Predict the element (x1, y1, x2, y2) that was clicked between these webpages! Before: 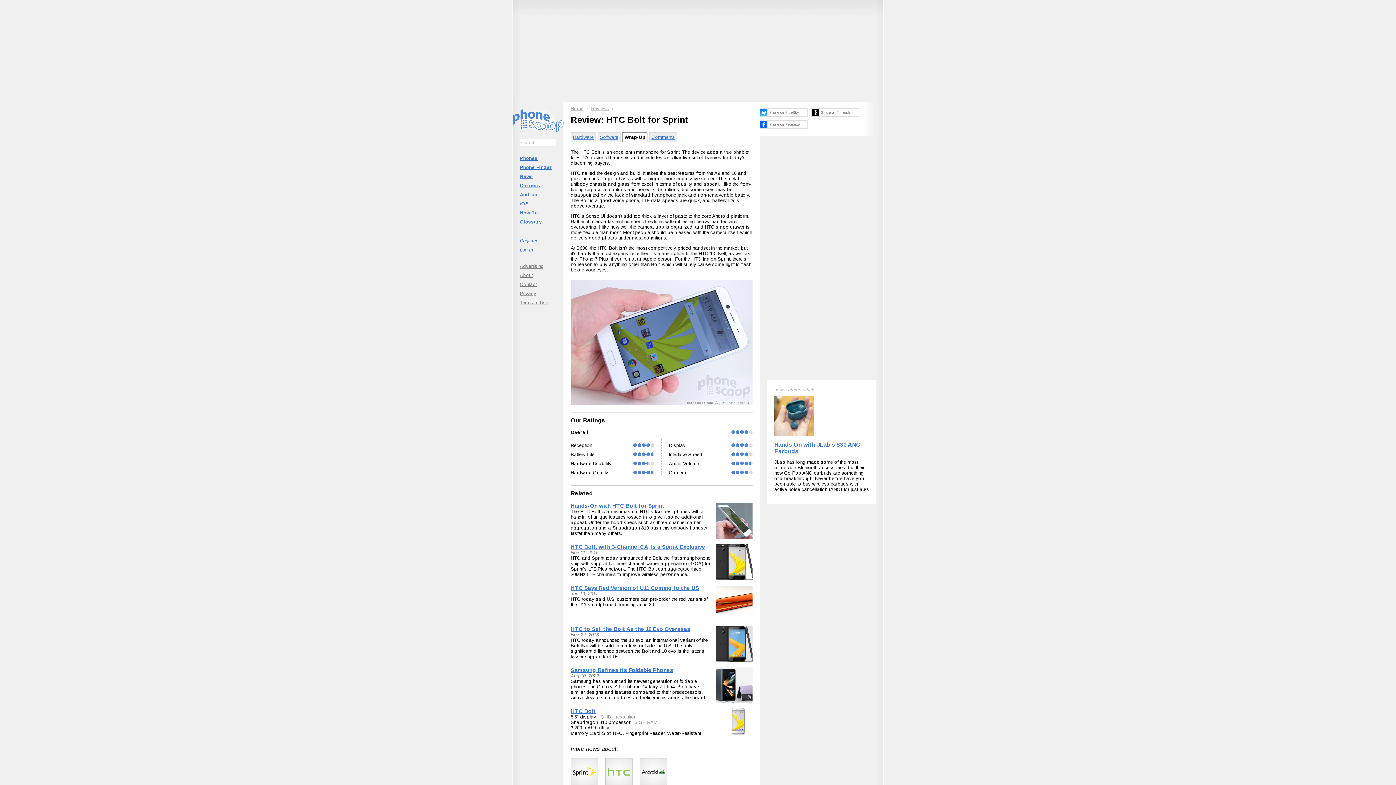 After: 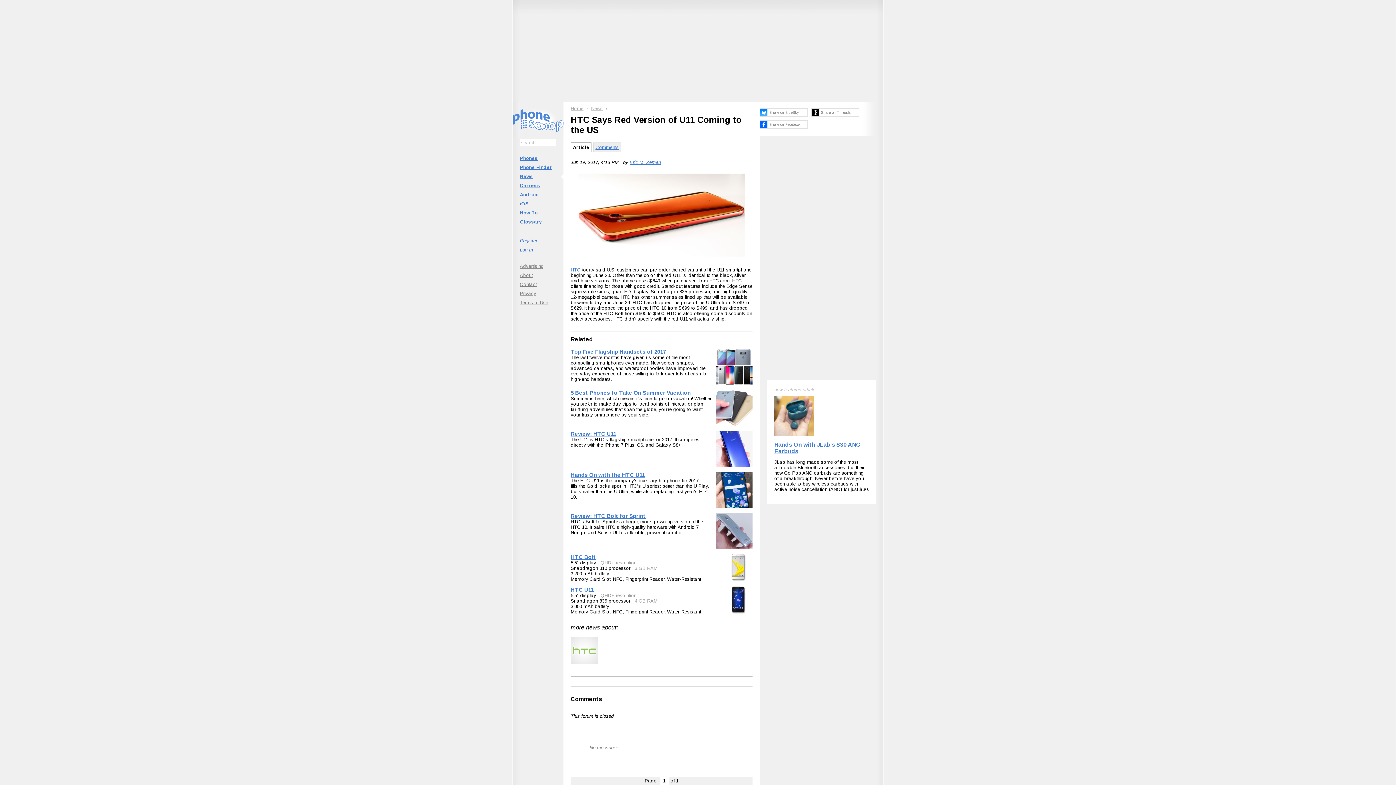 Action: bbox: (570, 585, 752, 607) label: HTC Says Red Version of U11 Coming to the US

Jun 19, 2017
HTC today said U.S. customers can pre-order the red variant of the U11 smartphone beginning June 20.